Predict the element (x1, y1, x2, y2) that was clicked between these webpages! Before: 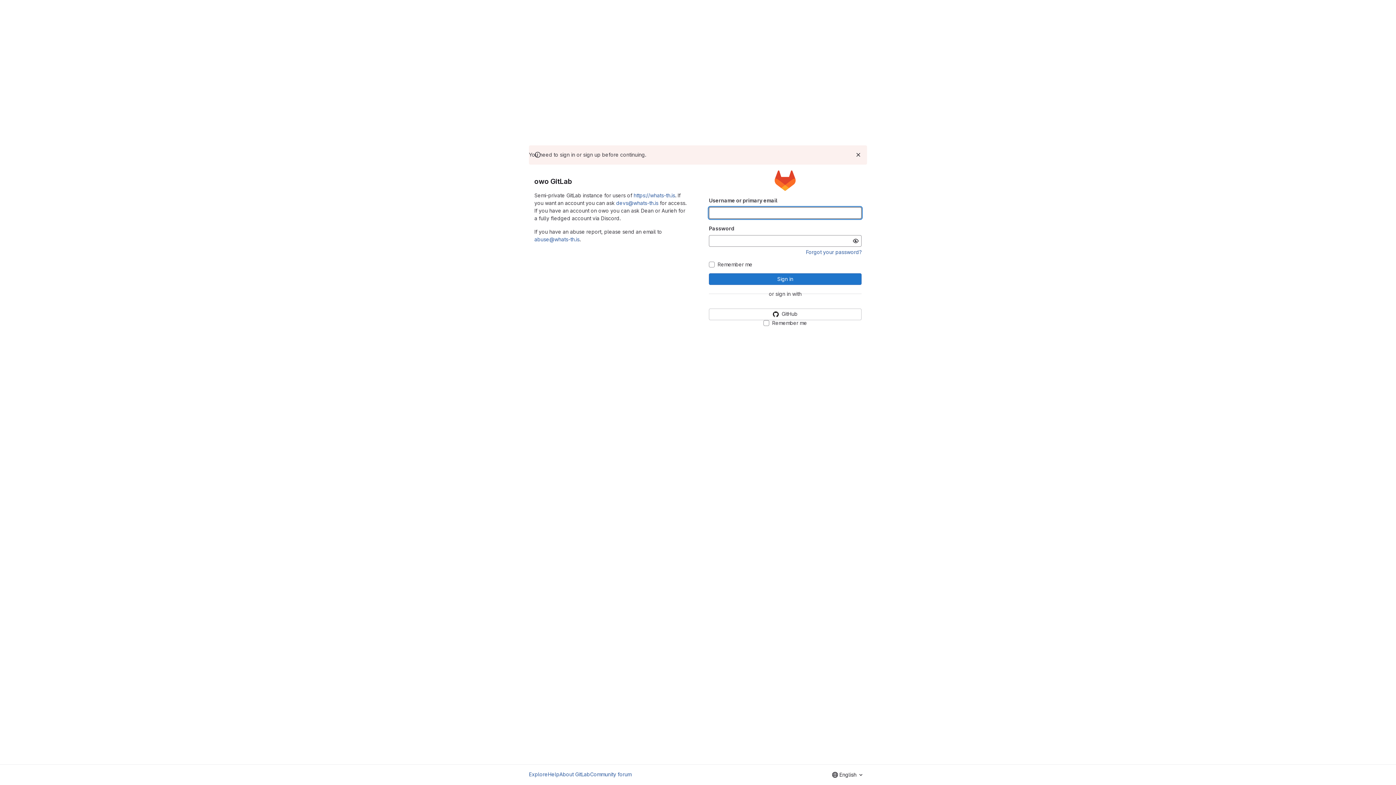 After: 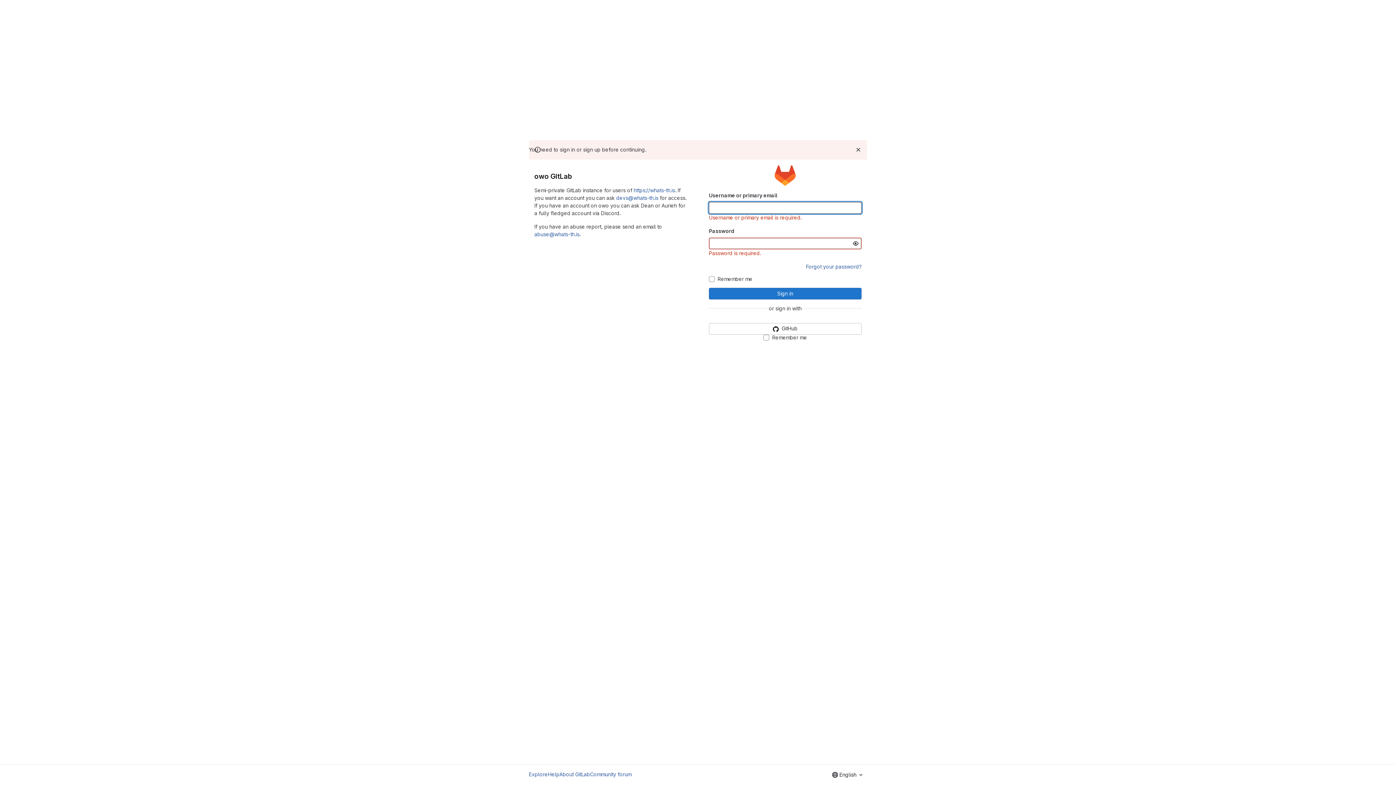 Action: bbox: (709, 273, 861, 284) label: Sign in